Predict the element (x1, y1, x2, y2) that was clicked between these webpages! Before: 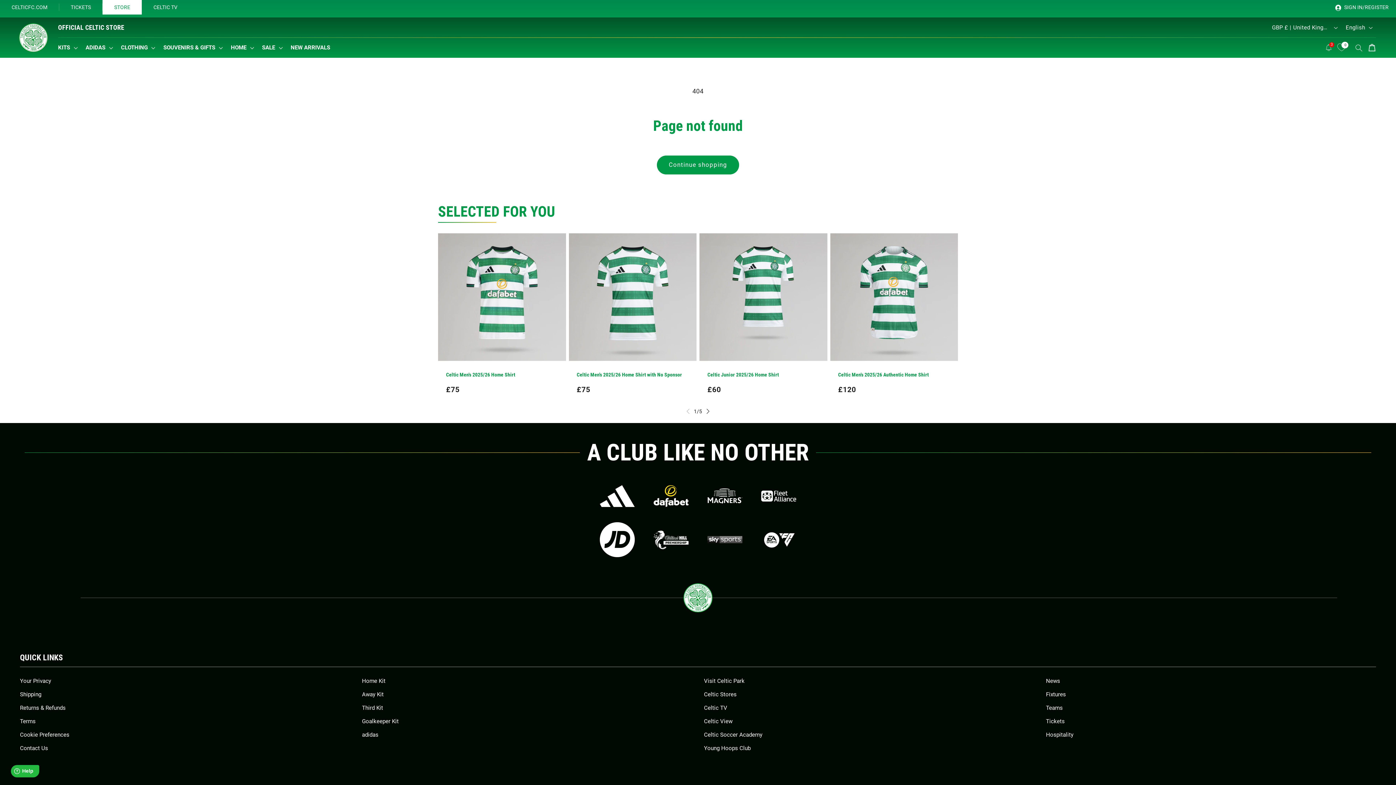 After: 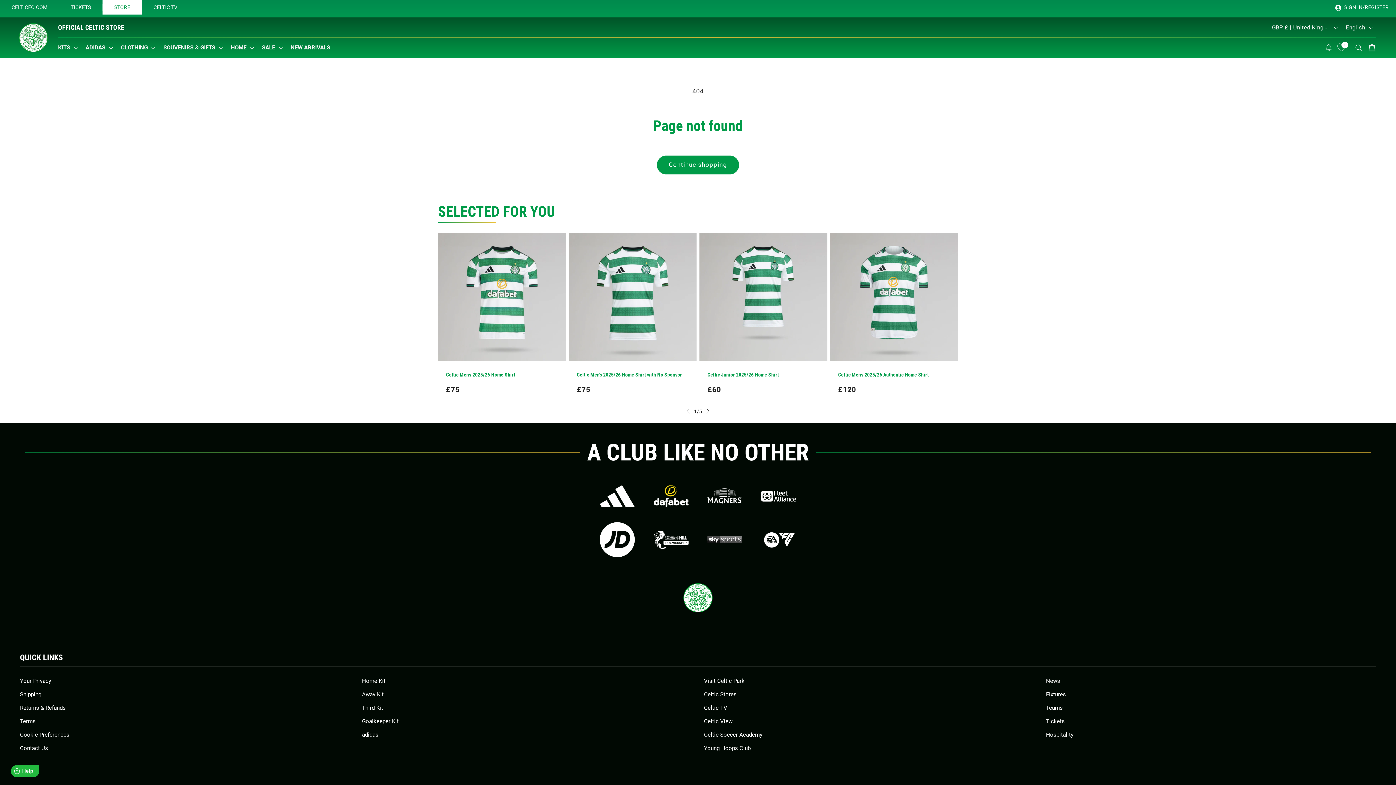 Action: bbox: (102, 0, 141, 14) label: STORE